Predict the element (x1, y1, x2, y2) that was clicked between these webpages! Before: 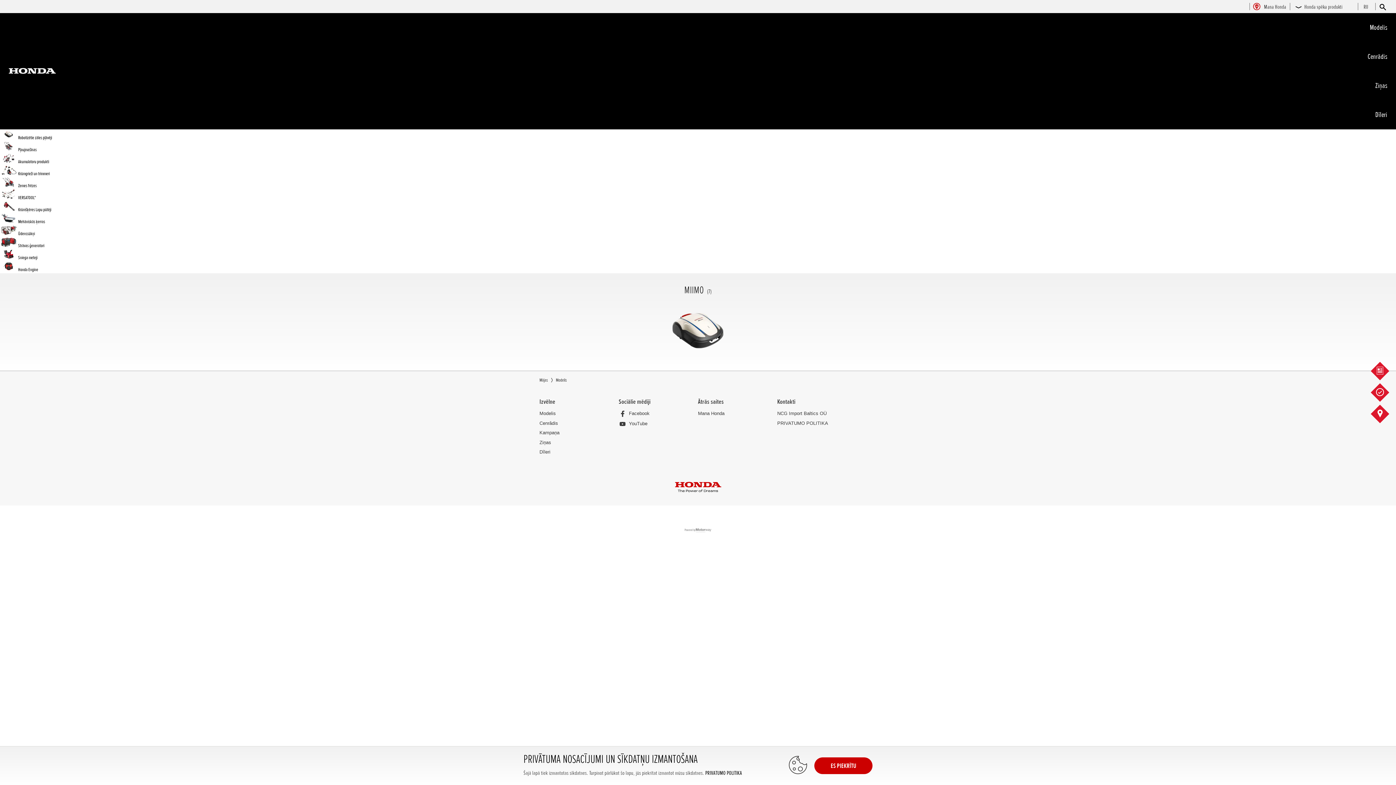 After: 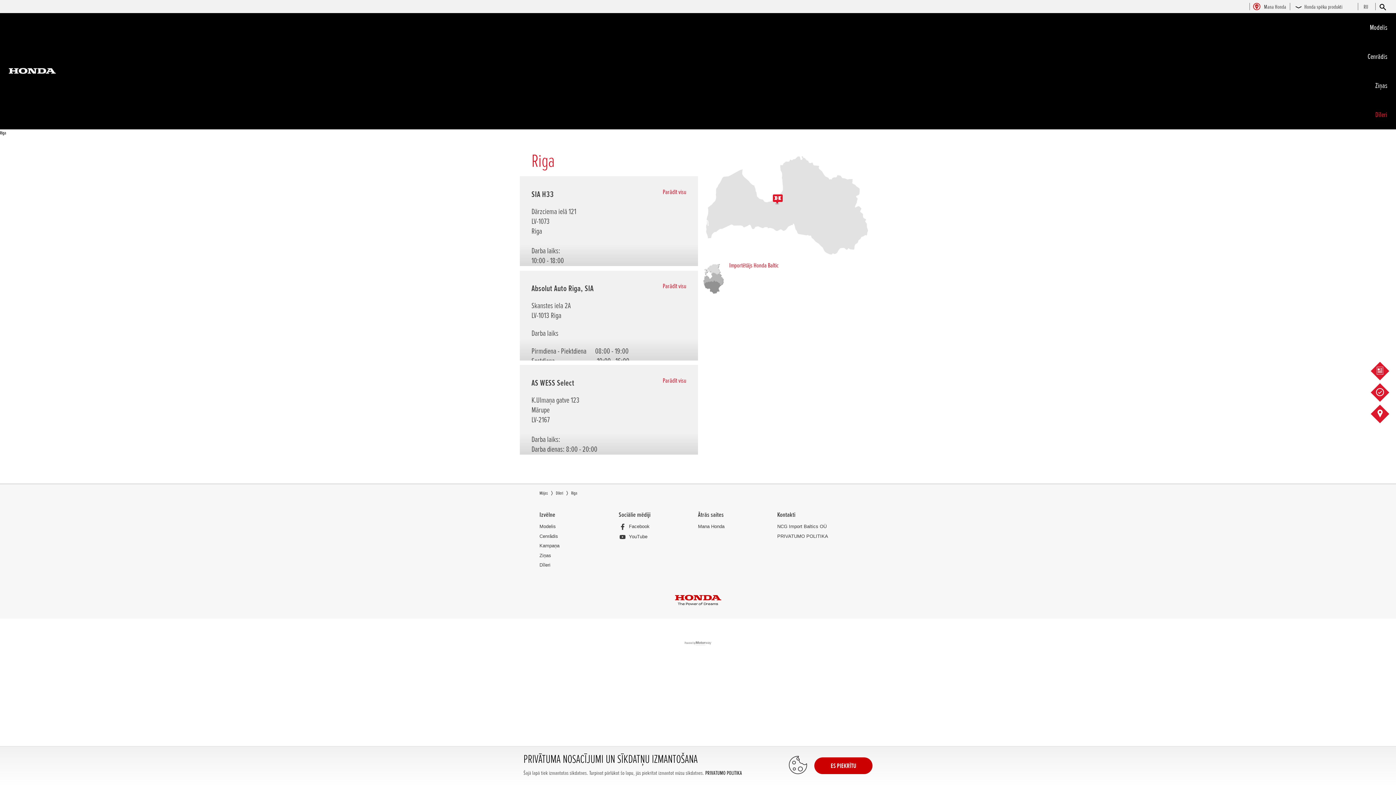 Action: bbox: (1370, 405, 1390, 425) label: KONTAKTI